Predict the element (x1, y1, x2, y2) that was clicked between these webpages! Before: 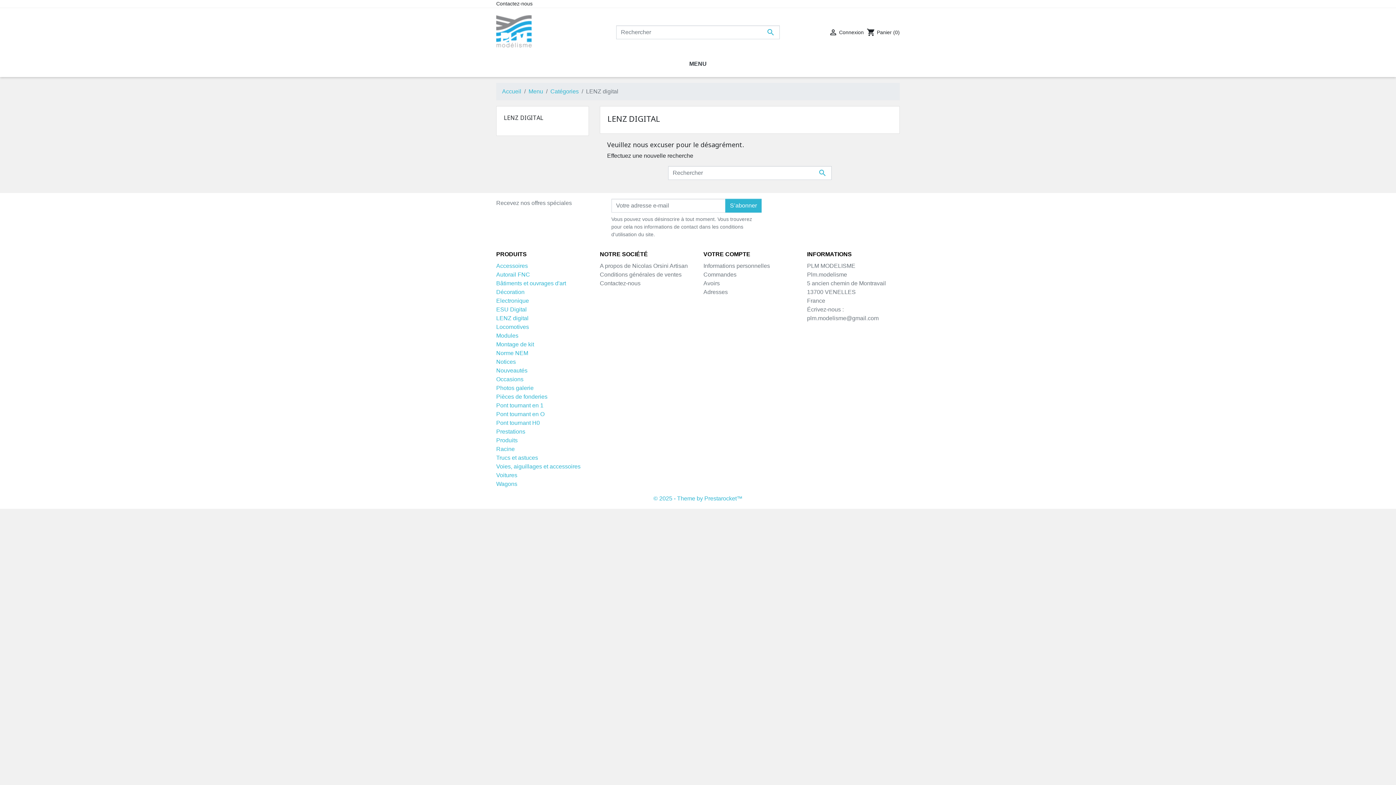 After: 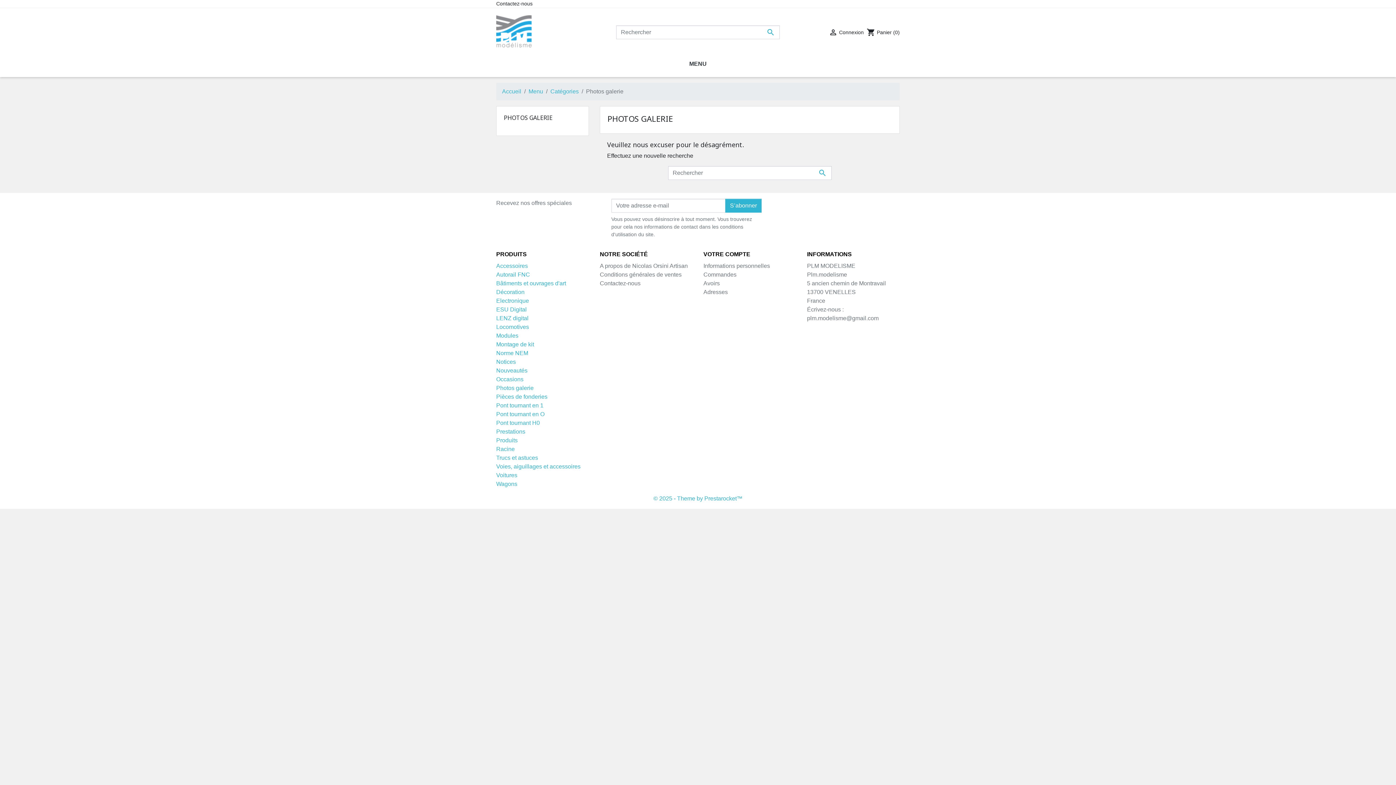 Action: bbox: (496, 385, 533, 391) label: Photos galerie